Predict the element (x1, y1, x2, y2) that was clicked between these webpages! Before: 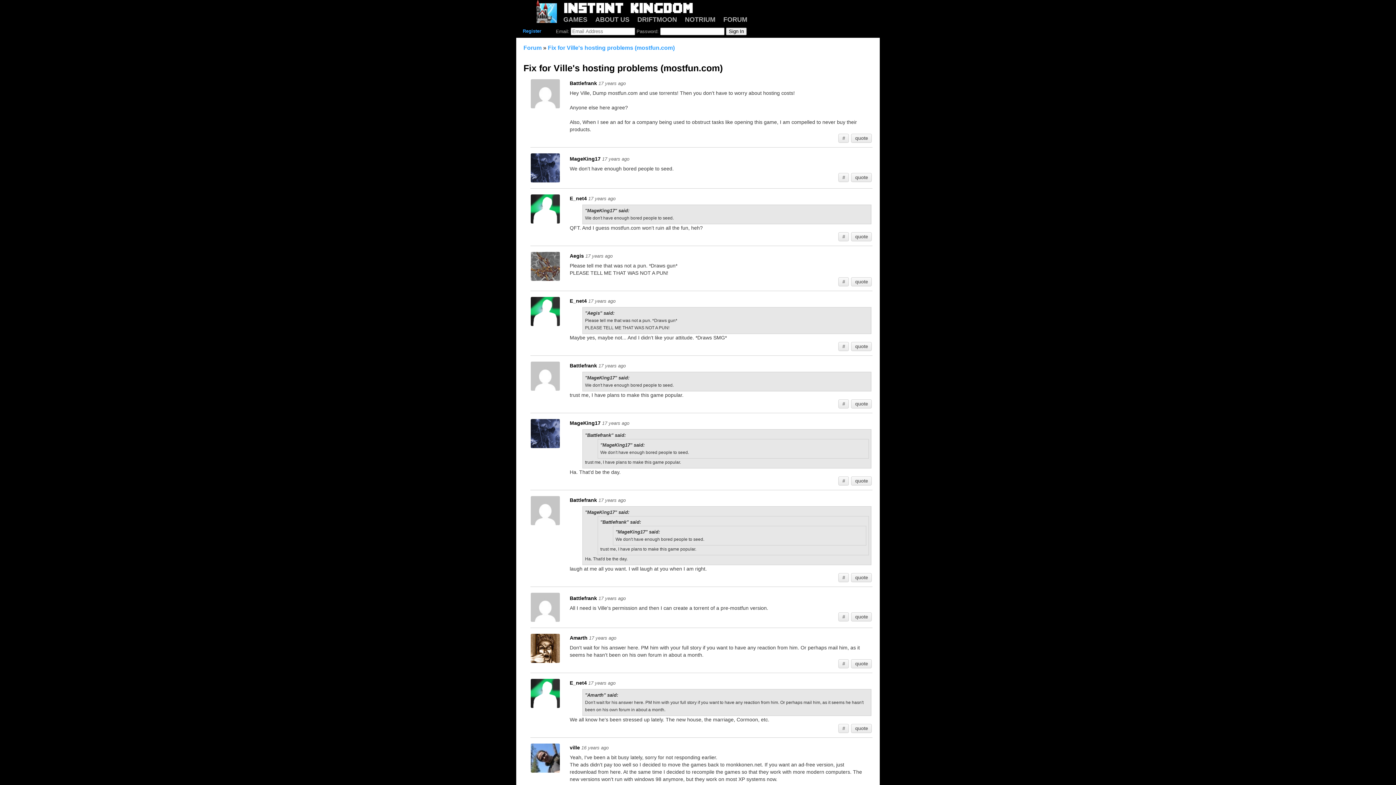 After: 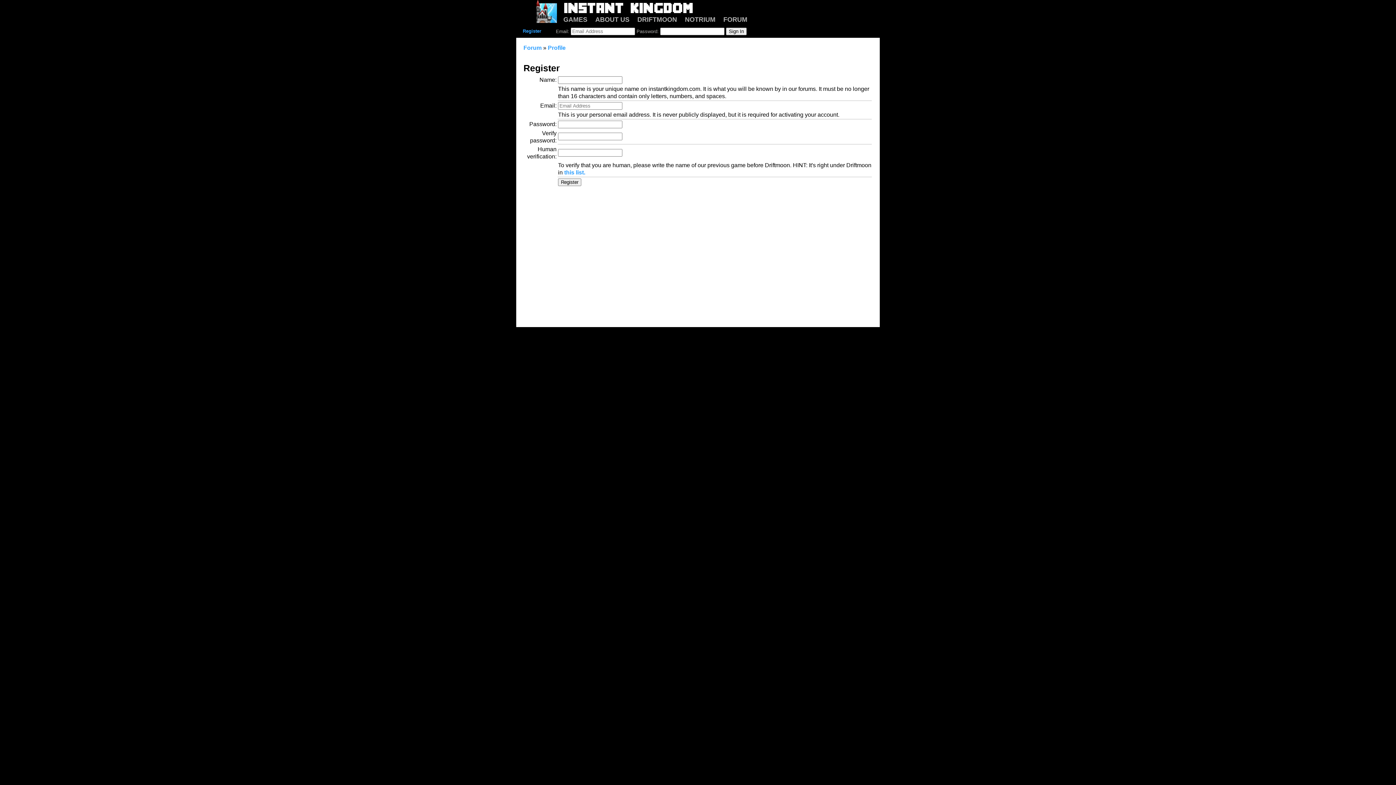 Action: label: Register bbox: (522, 28, 541, 33)